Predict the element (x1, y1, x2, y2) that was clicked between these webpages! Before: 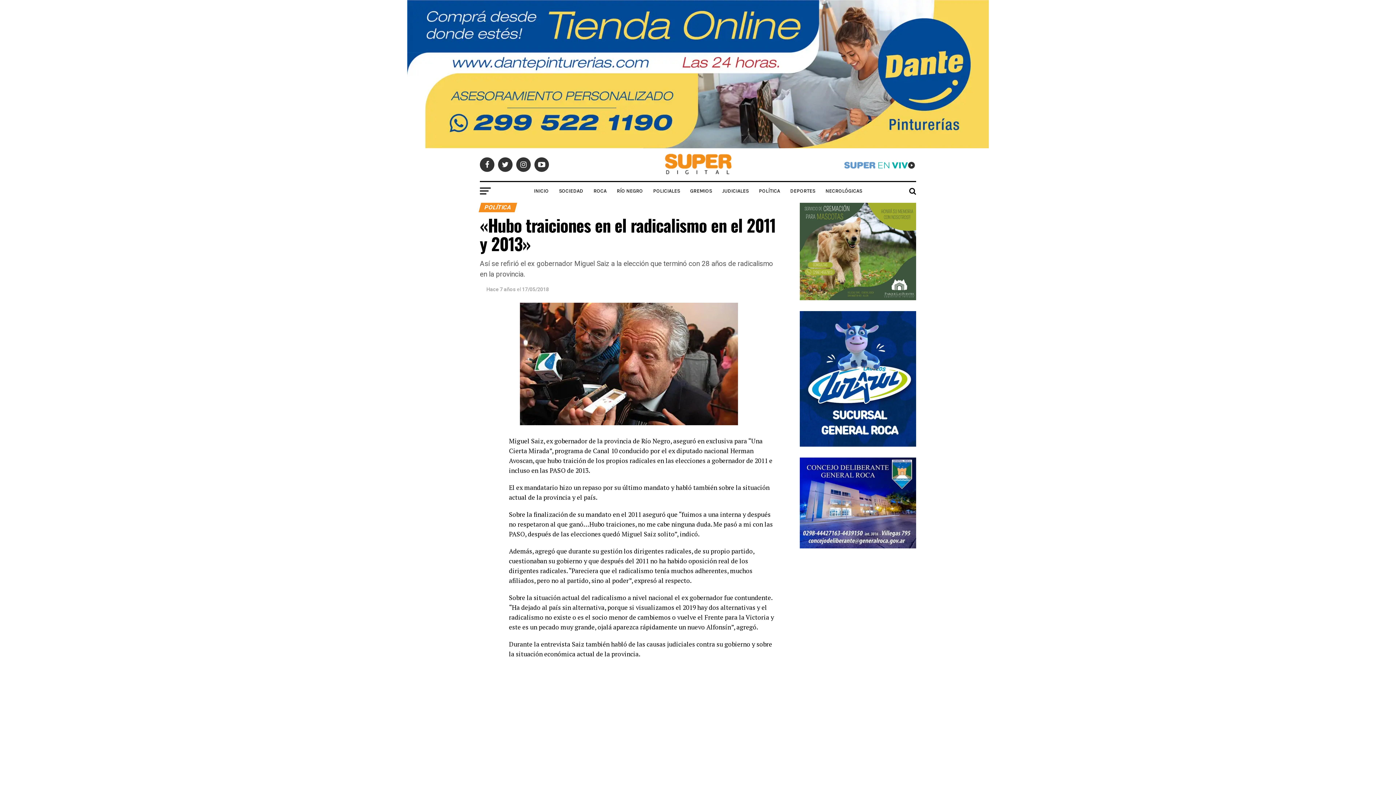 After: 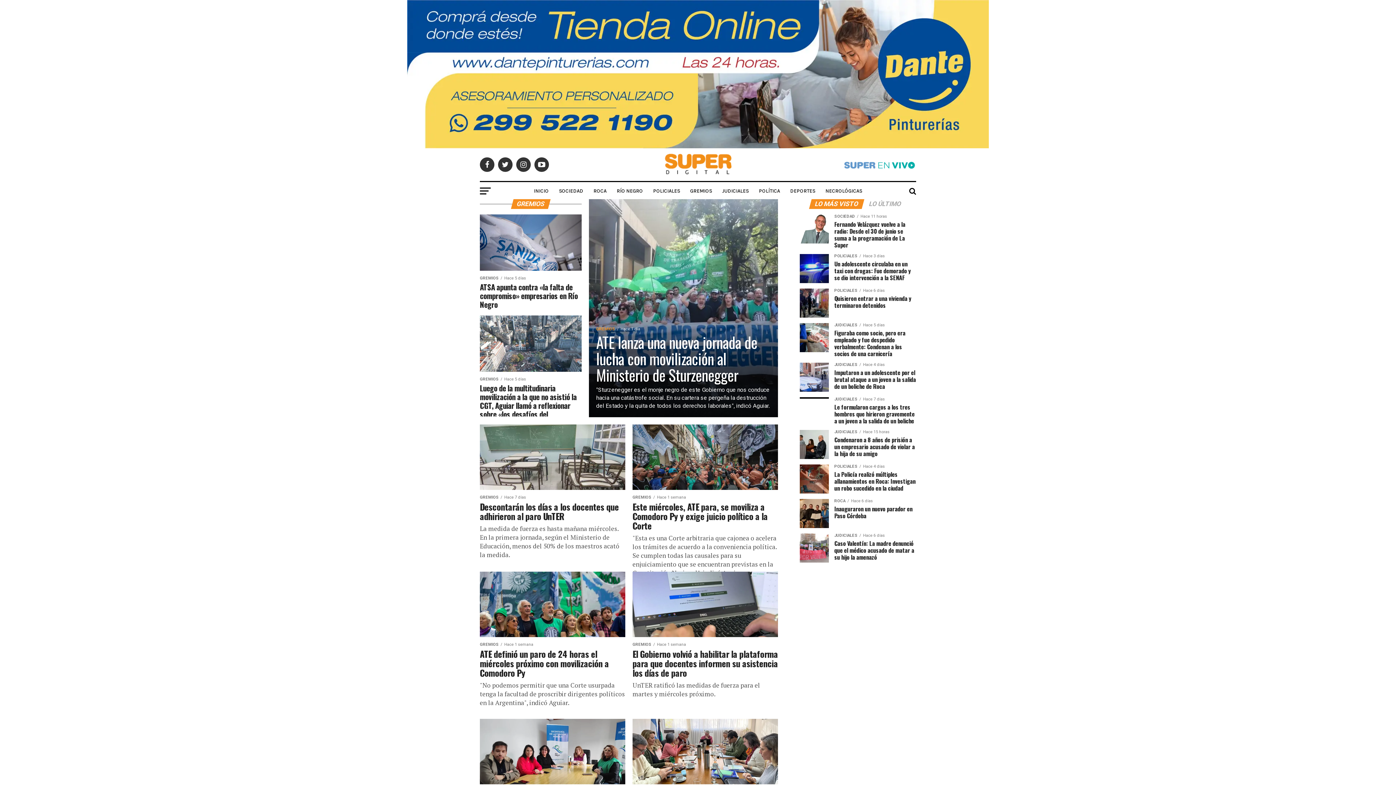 Action: bbox: (686, 182, 716, 200) label: GREMIOS